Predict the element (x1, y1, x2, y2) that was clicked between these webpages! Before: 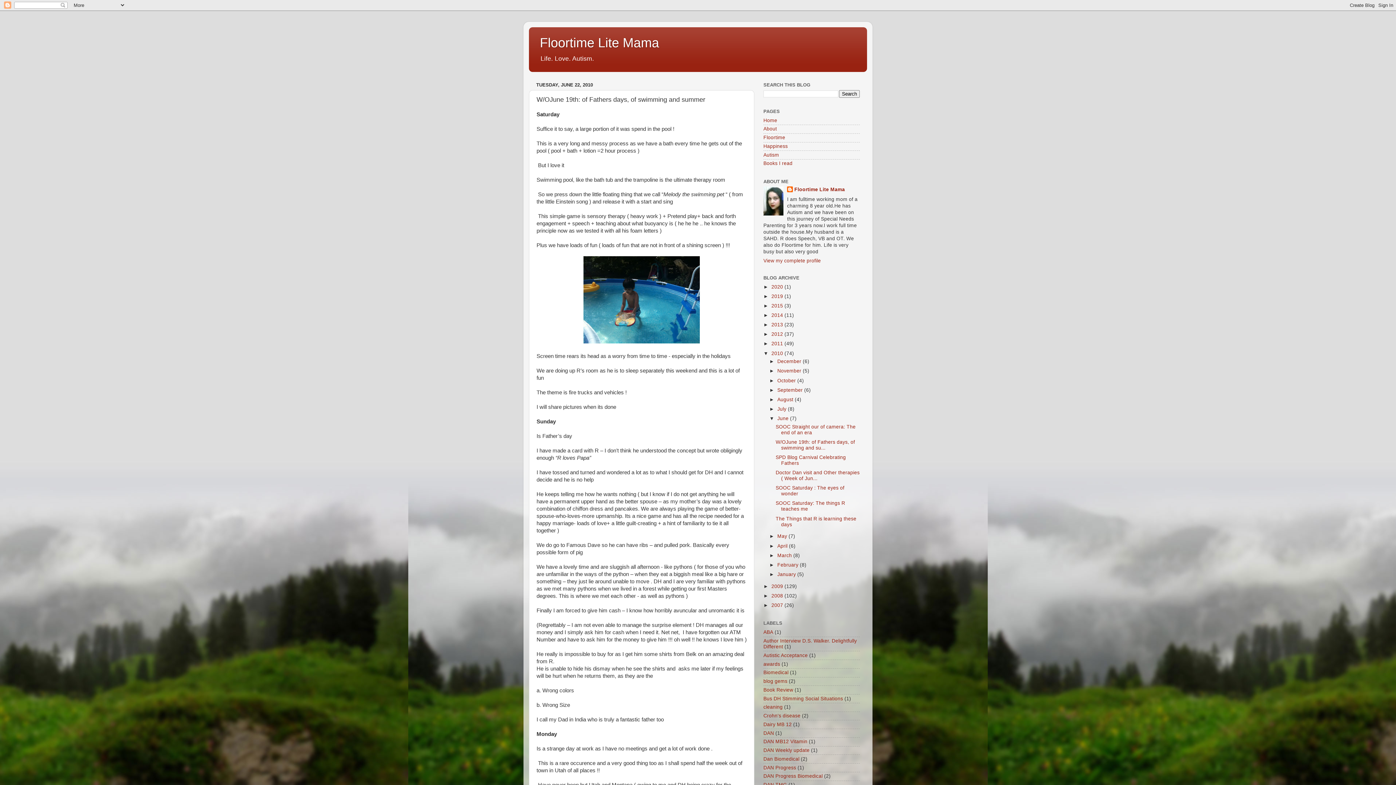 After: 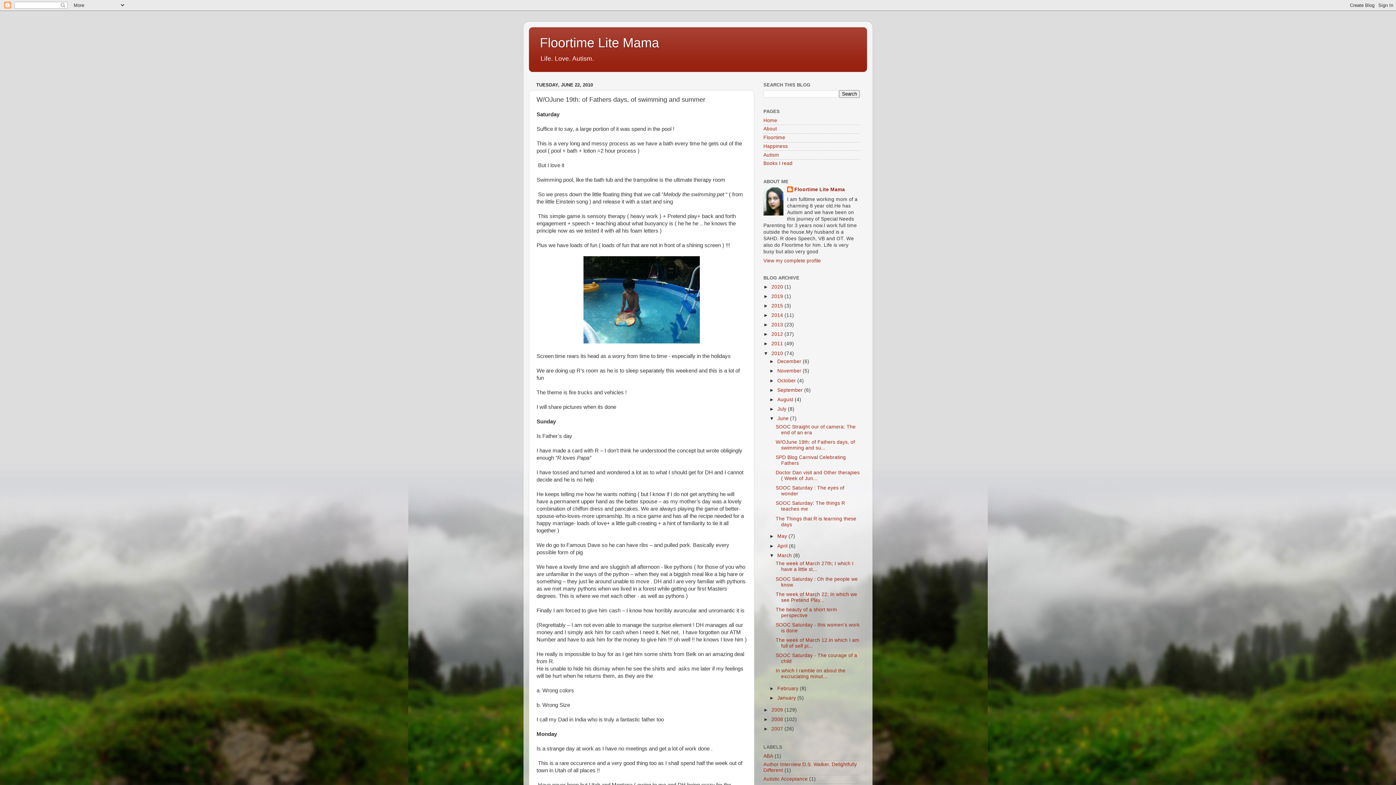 Action: bbox: (769, 552, 777, 558) label: ►  